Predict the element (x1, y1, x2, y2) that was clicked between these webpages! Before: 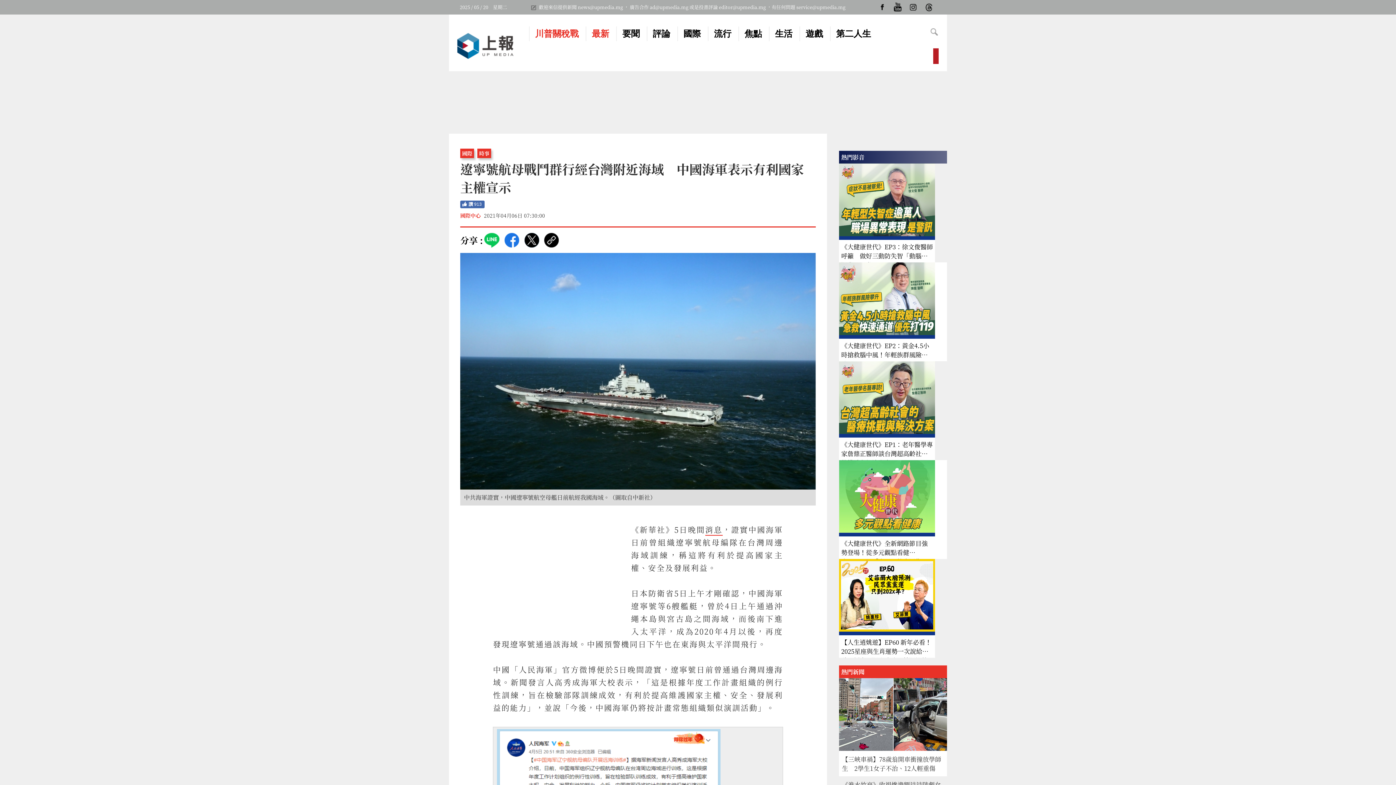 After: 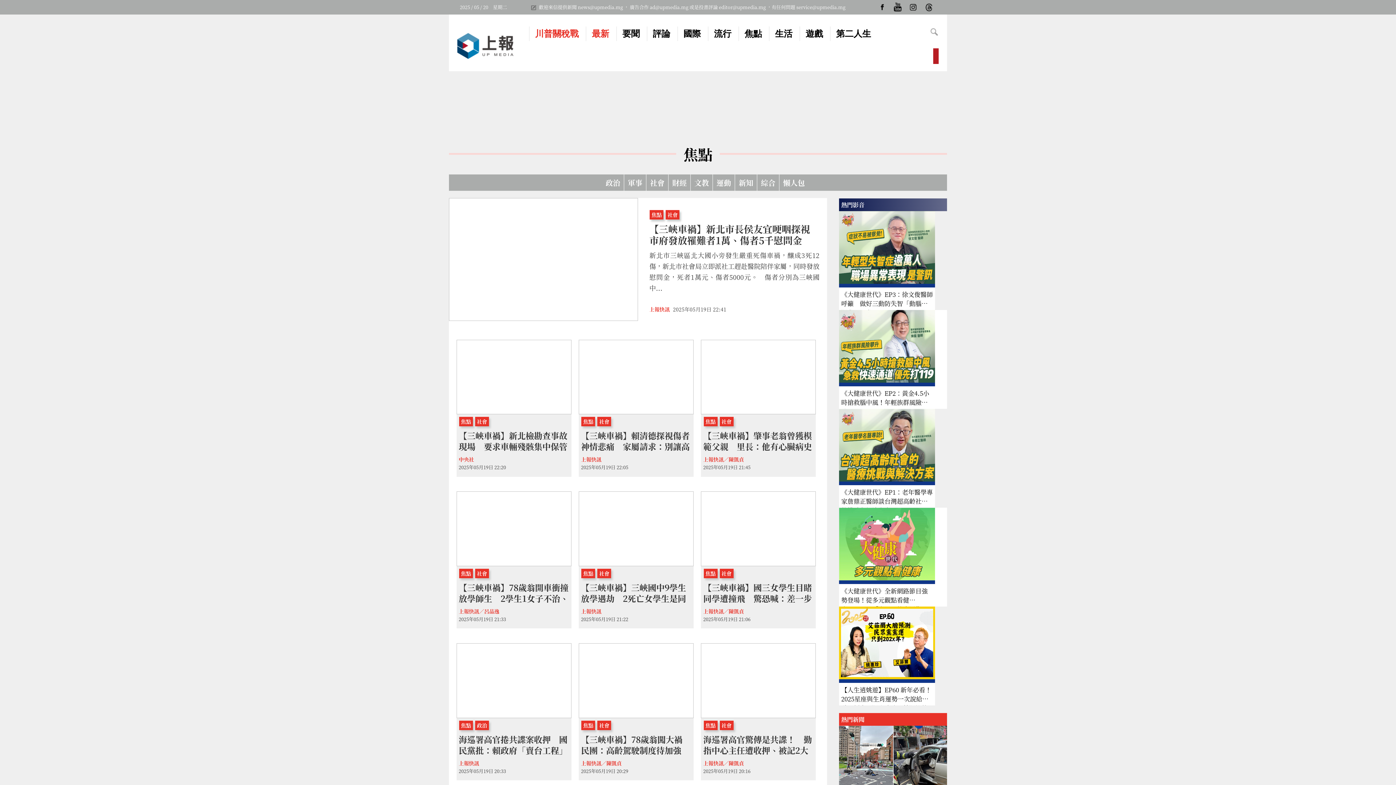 Action: label: 焦點 bbox: (744, 28, 762, 39)